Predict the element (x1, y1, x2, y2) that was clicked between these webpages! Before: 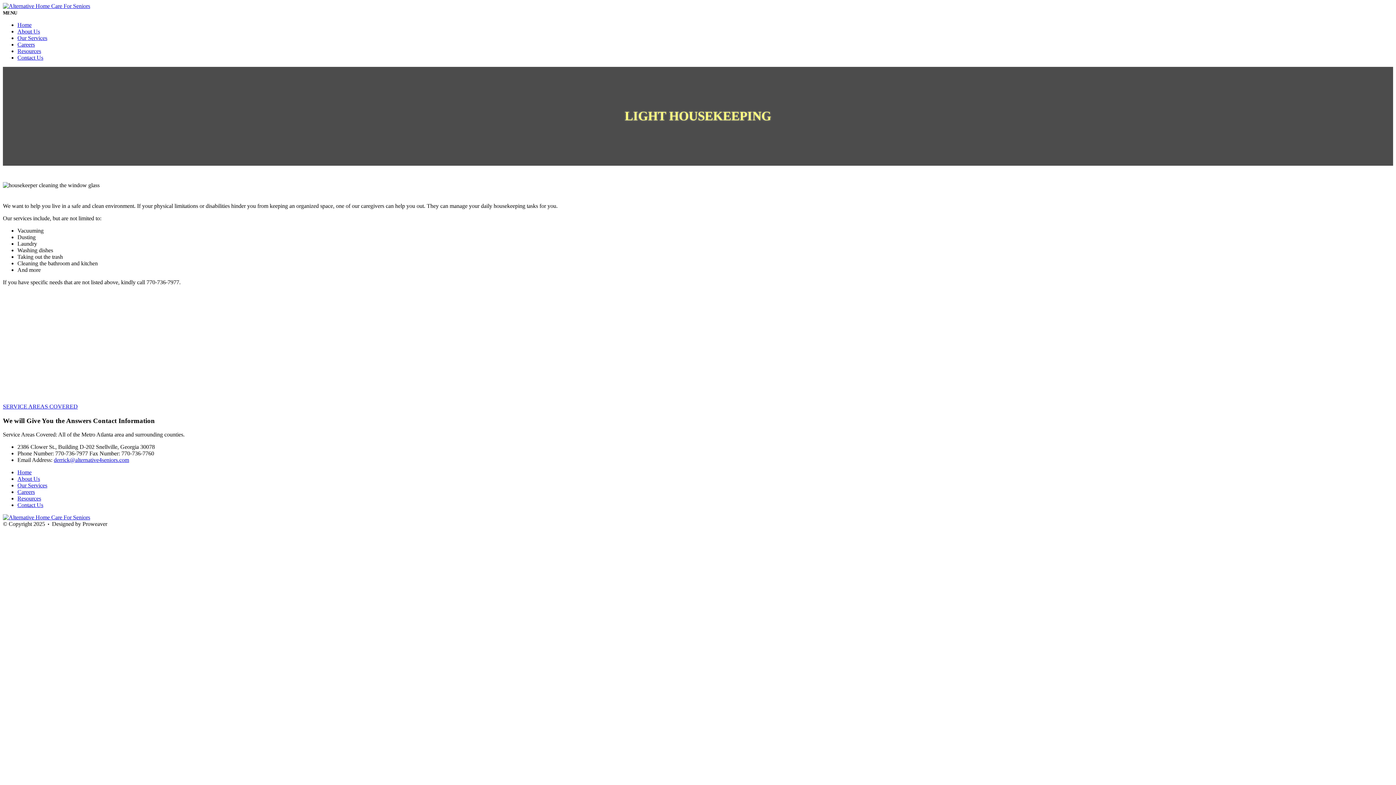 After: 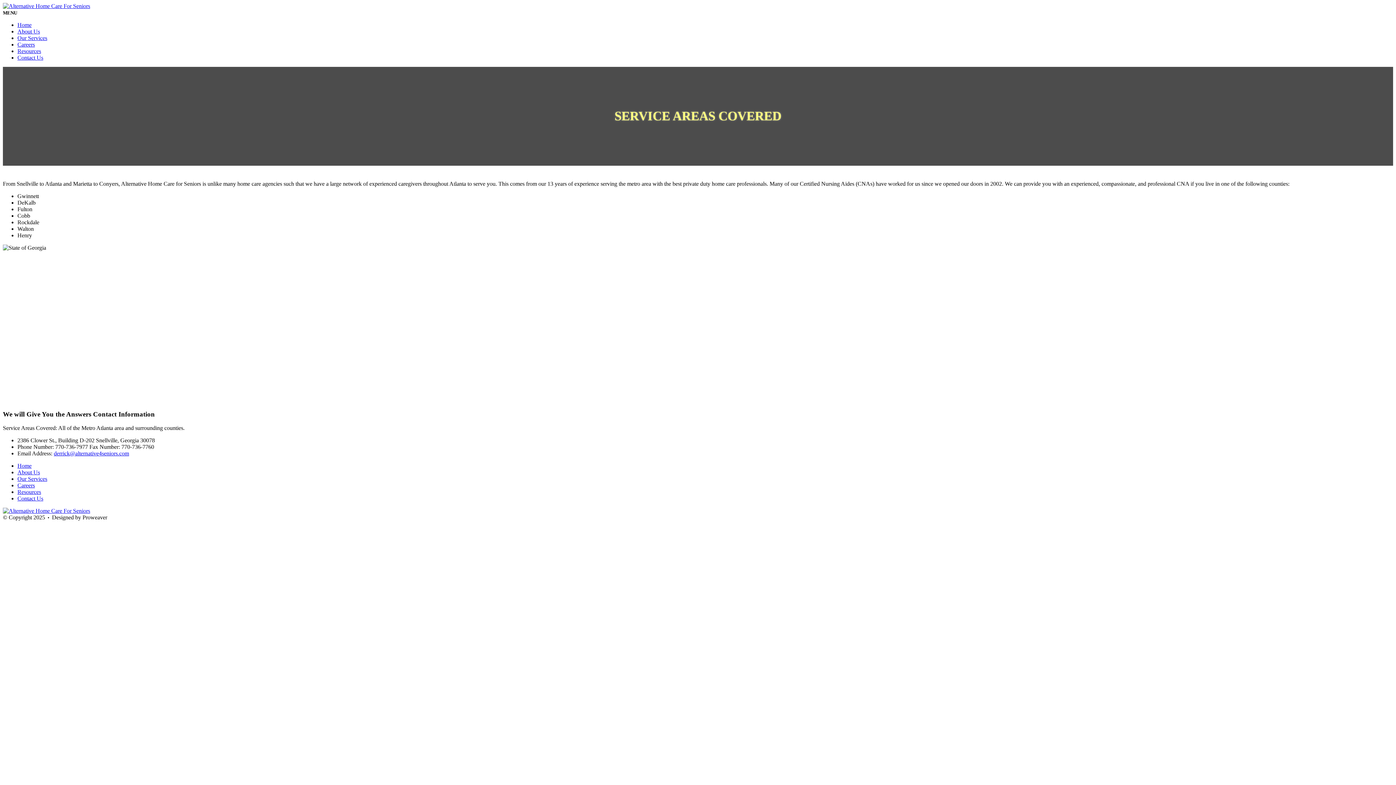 Action: label: SERVICE AREAS COVERED bbox: (2, 403, 77, 409)